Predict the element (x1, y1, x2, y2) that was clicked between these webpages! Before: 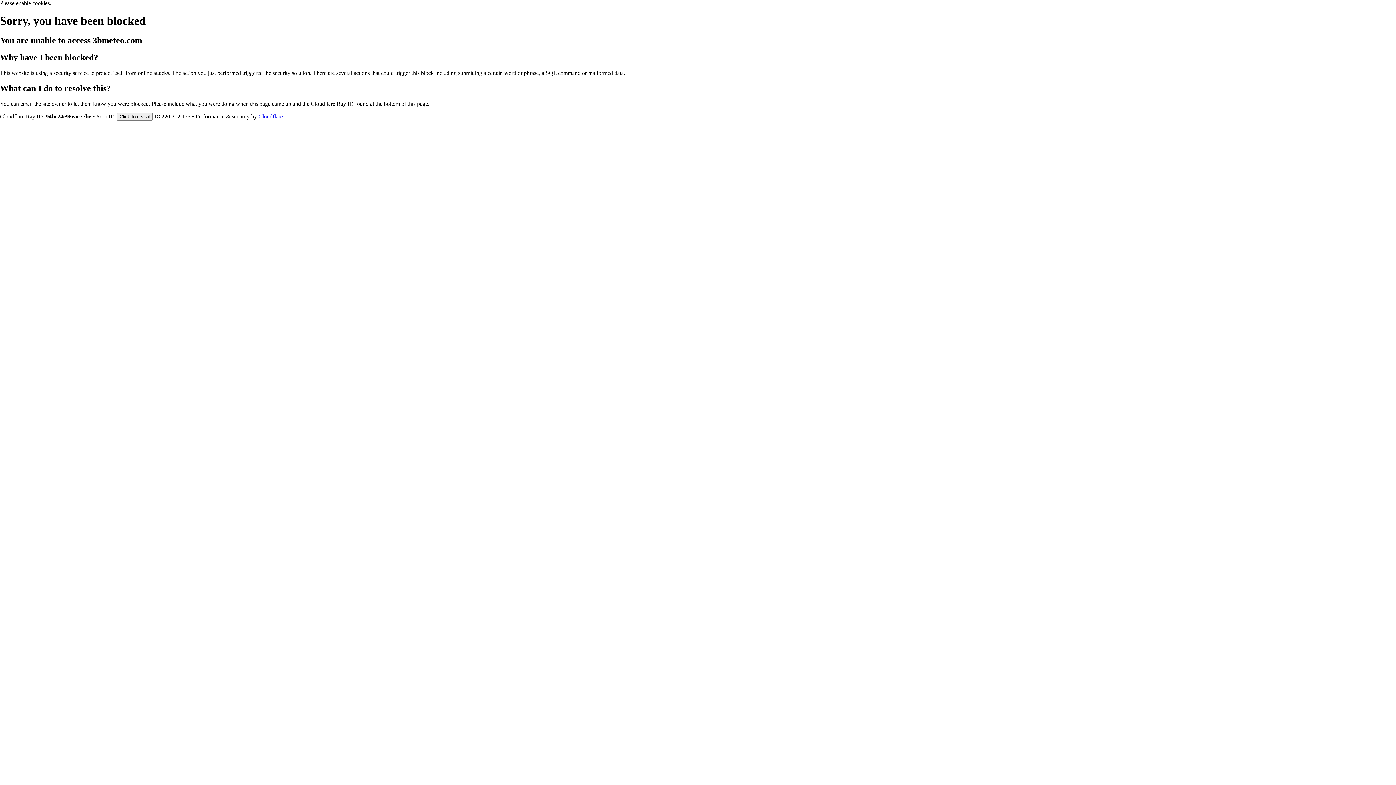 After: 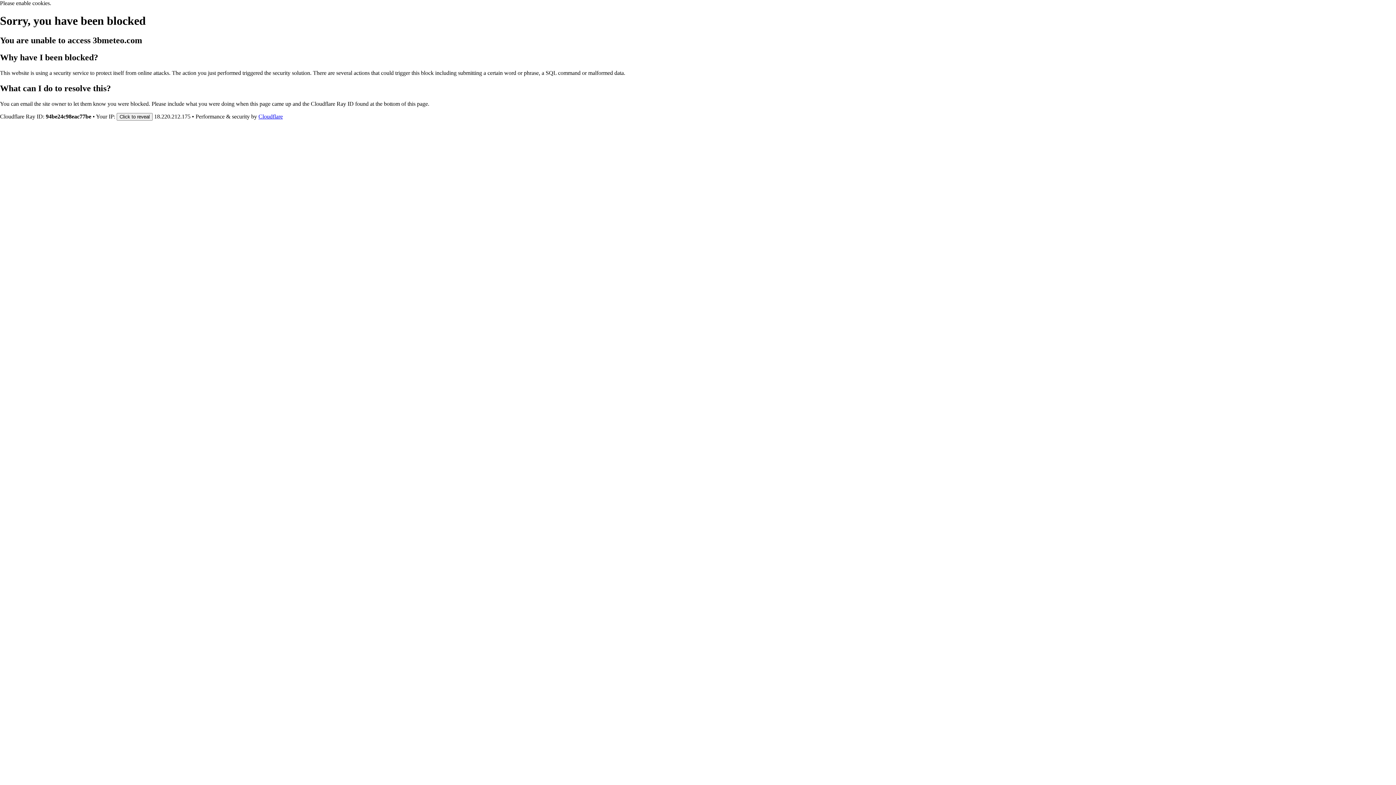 Action: label: Cloudflare bbox: (258, 113, 282, 119)